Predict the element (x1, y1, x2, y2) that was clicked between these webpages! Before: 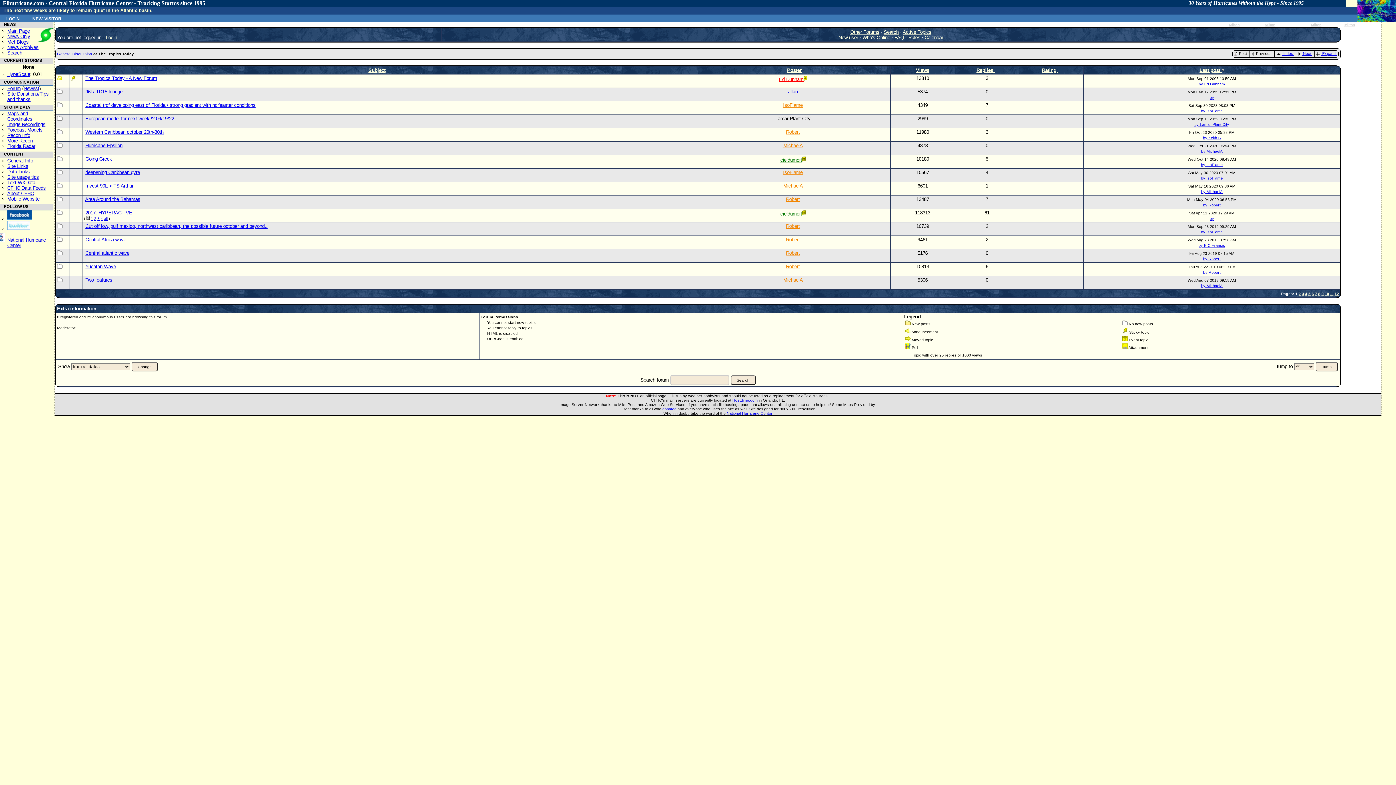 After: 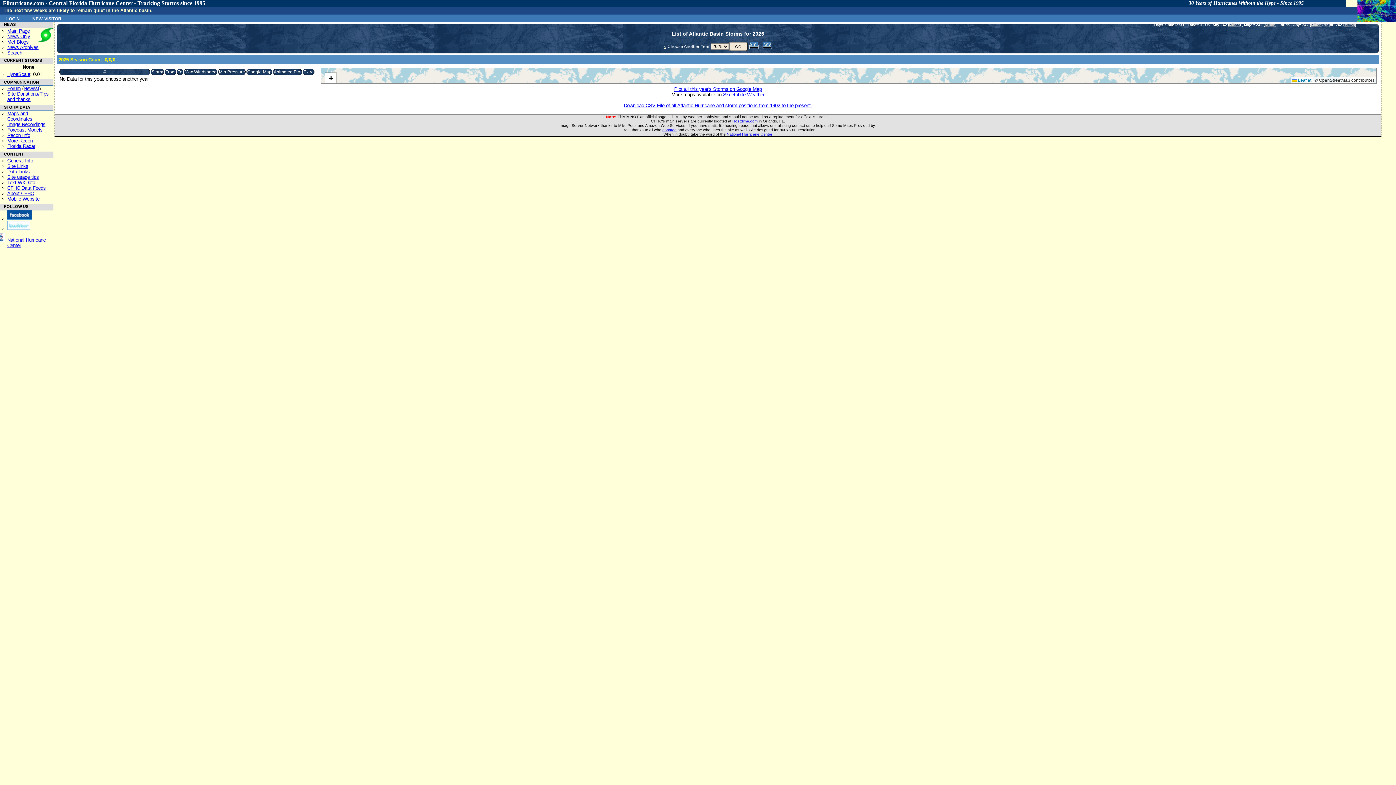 Action: label: Maps and Coordinates bbox: (7, 111, 32, 121)